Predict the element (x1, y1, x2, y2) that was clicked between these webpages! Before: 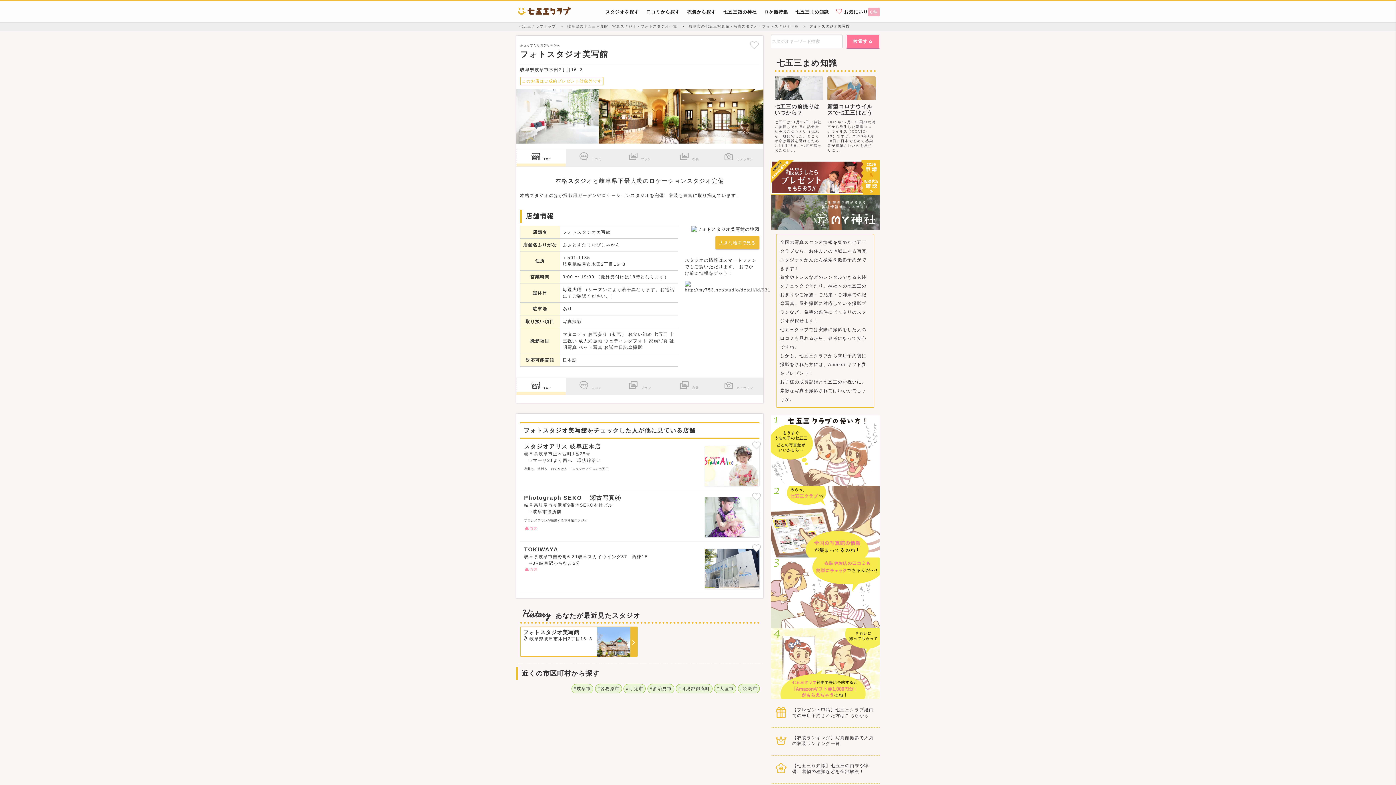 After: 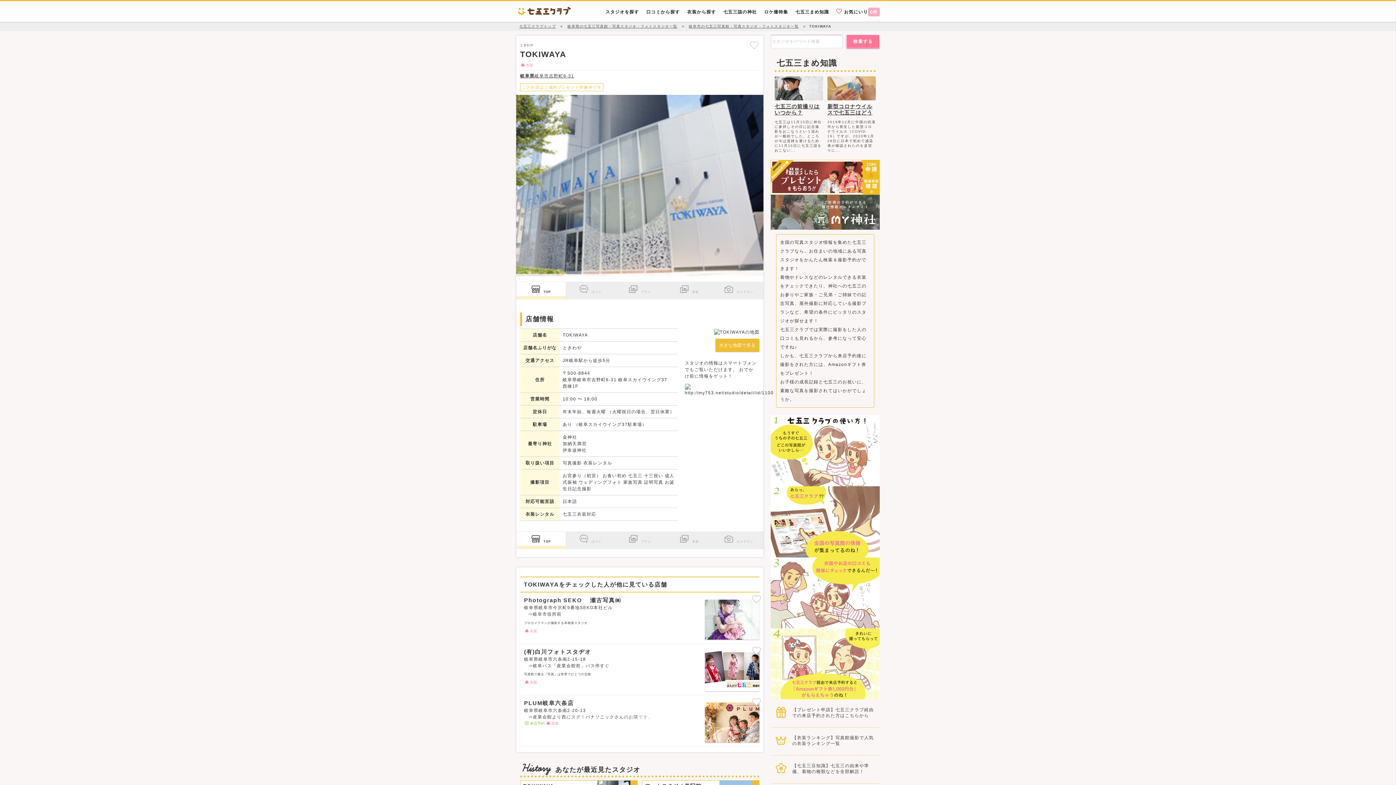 Action: label: TOKIWAYA
岐阜県岐阜市吉野町6-31岐阜スカイウイング37　西棟1F
⇒JR岐阜駅から徒歩5分
 衣装 bbox: (520, 545, 759, 593)